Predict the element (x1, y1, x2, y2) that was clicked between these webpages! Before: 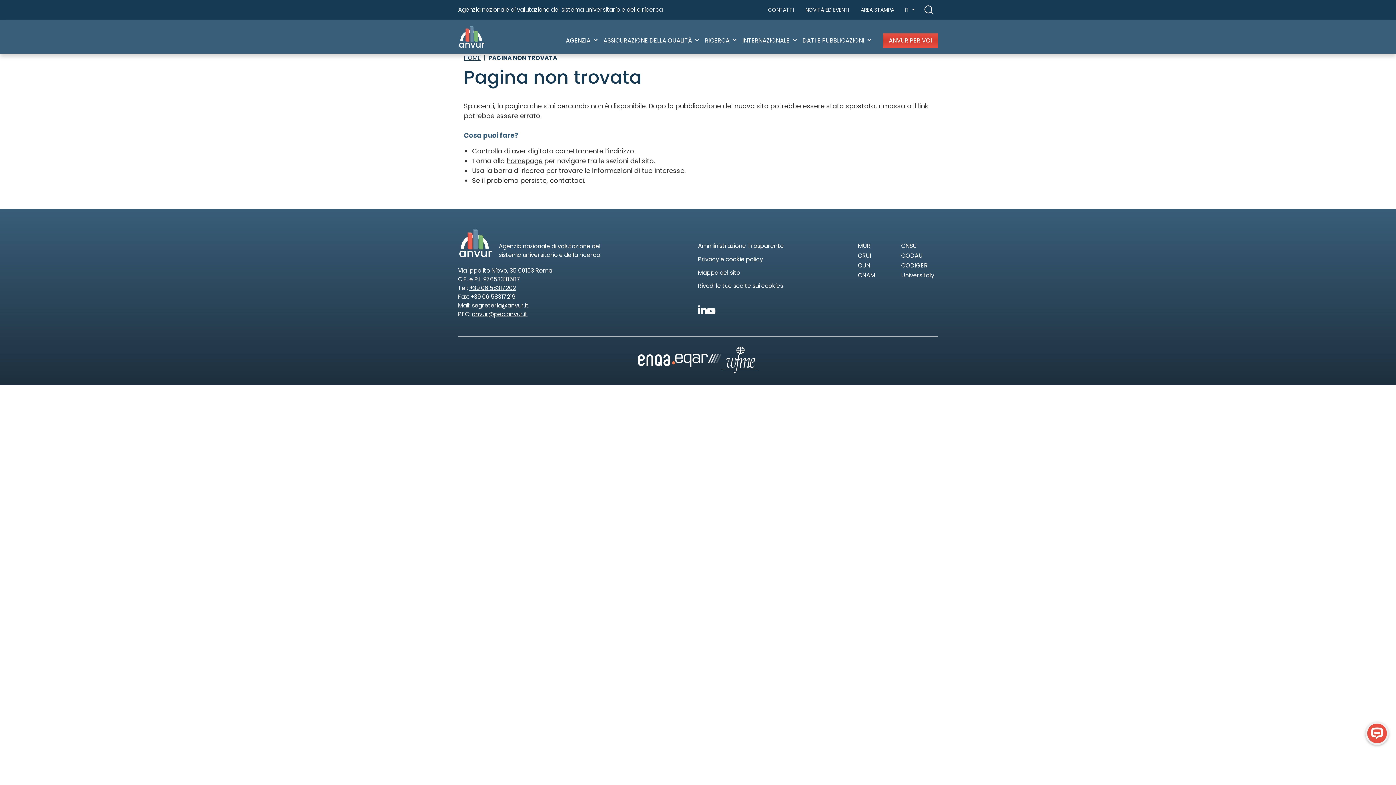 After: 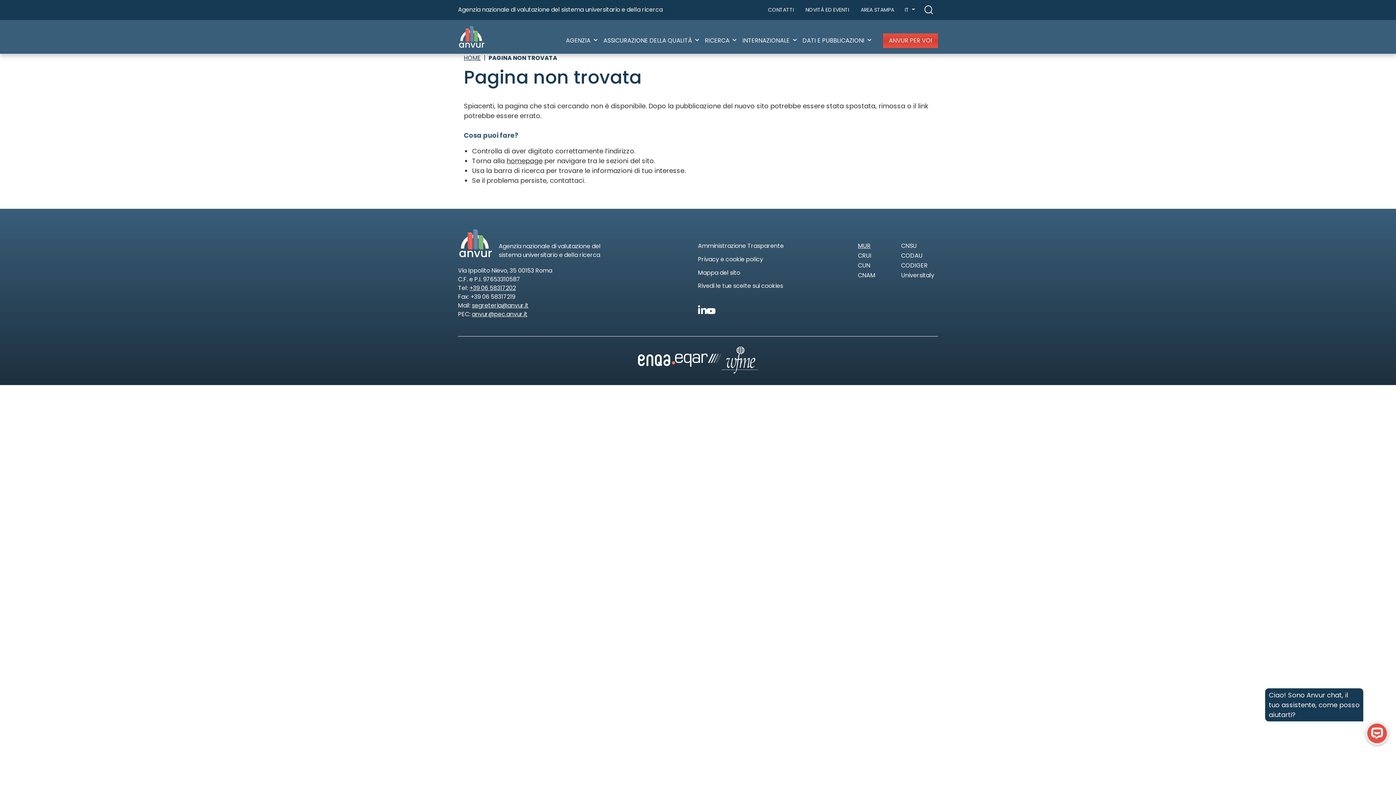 Action: bbox: (858, 241, 870, 250) label: MUR